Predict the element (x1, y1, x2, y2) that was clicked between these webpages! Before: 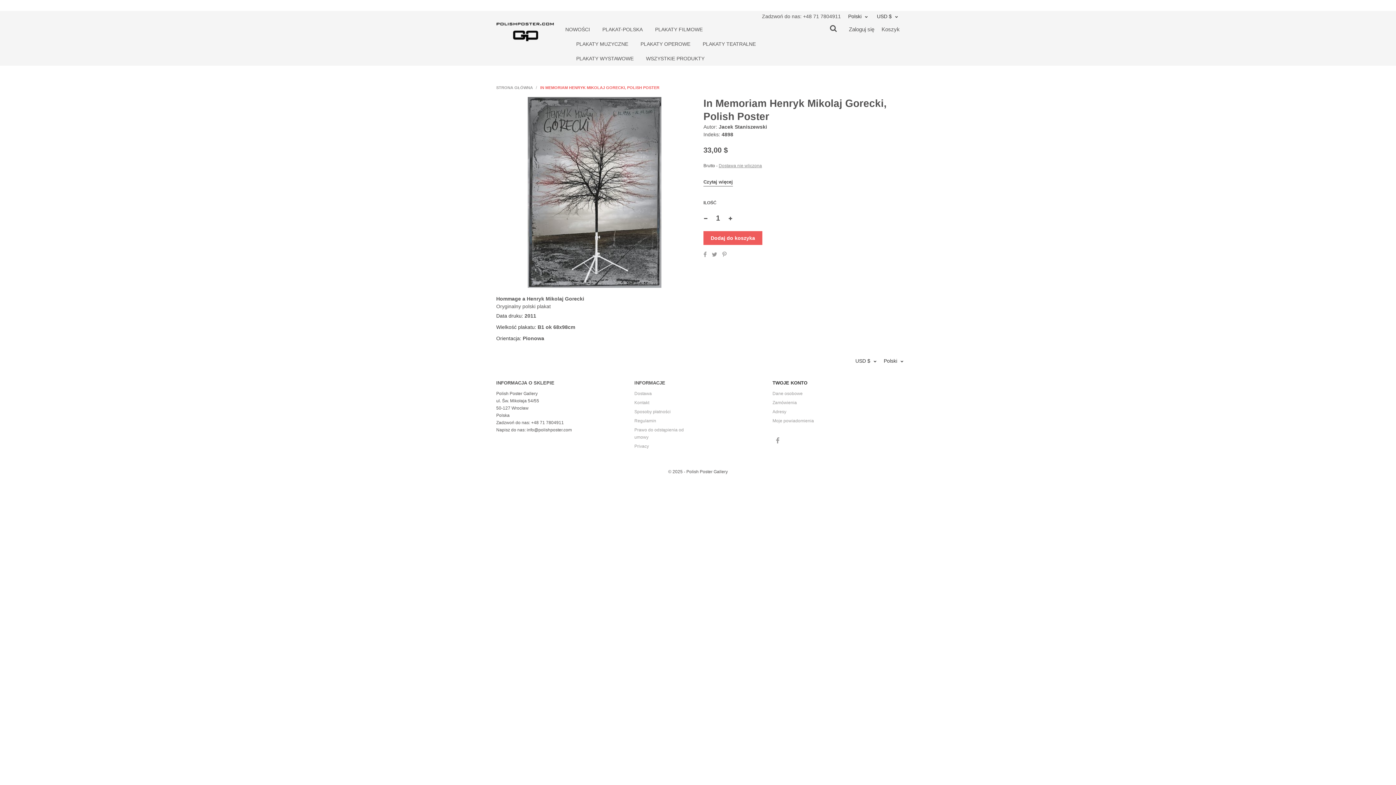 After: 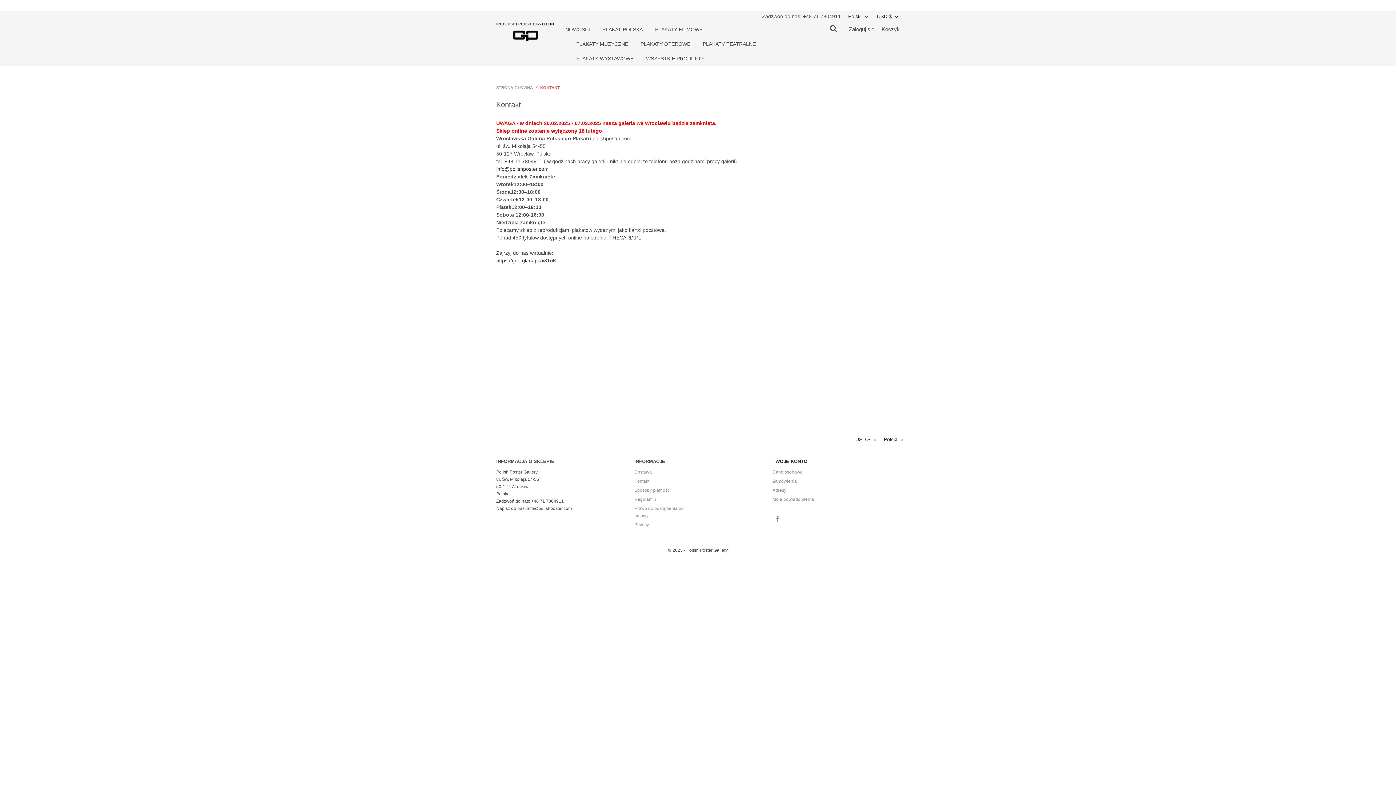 Action: label: Kontakt bbox: (634, 400, 649, 406)